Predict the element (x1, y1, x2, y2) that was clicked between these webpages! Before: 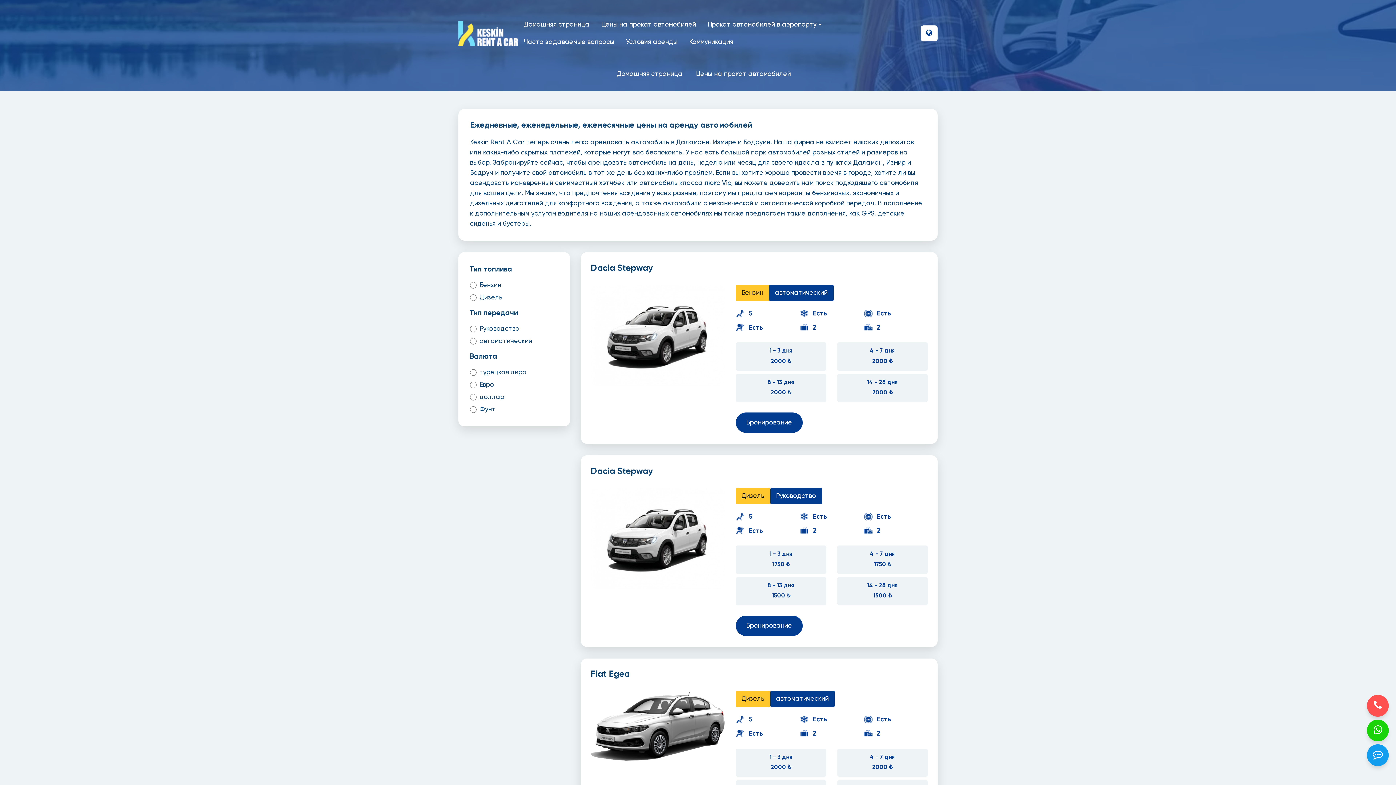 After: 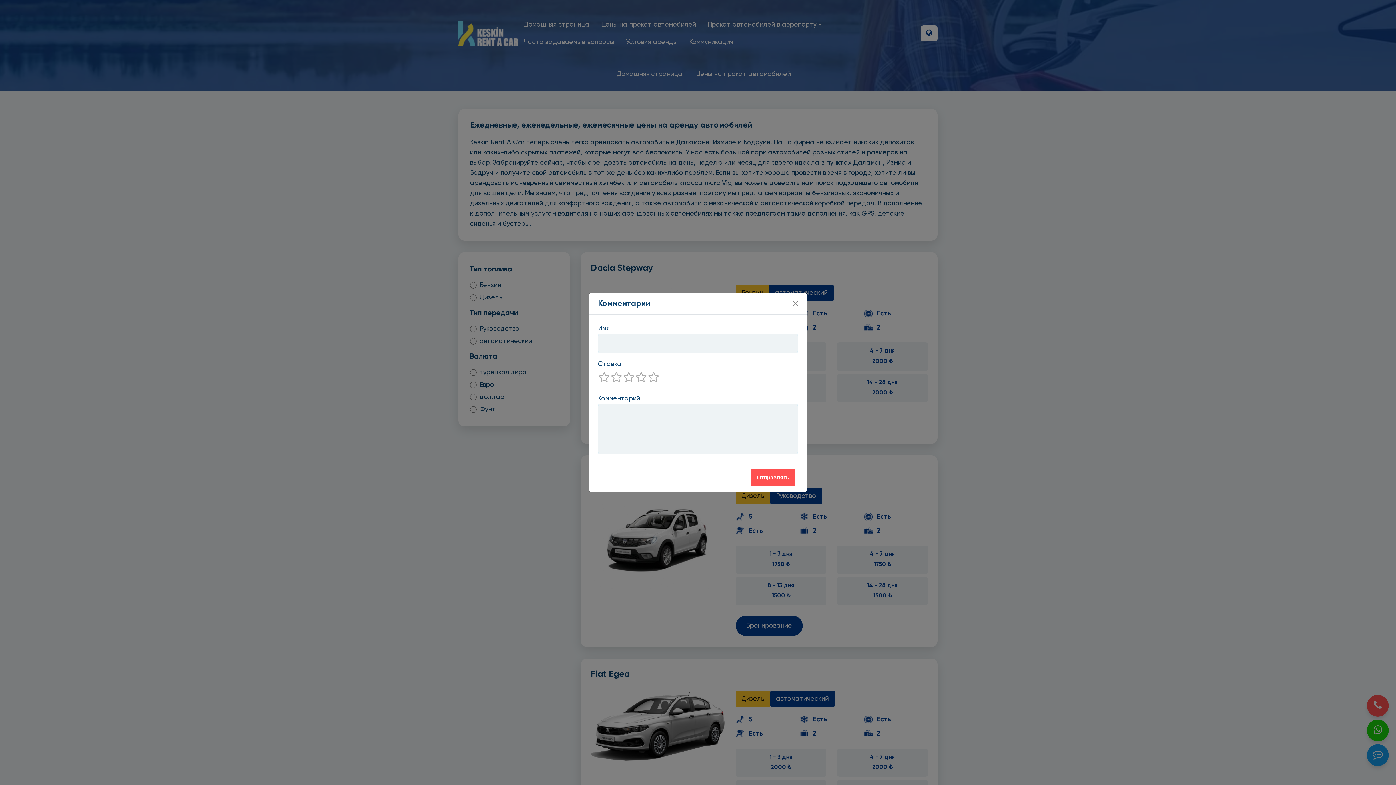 Action: bbox: (1367, 744, 1389, 766)